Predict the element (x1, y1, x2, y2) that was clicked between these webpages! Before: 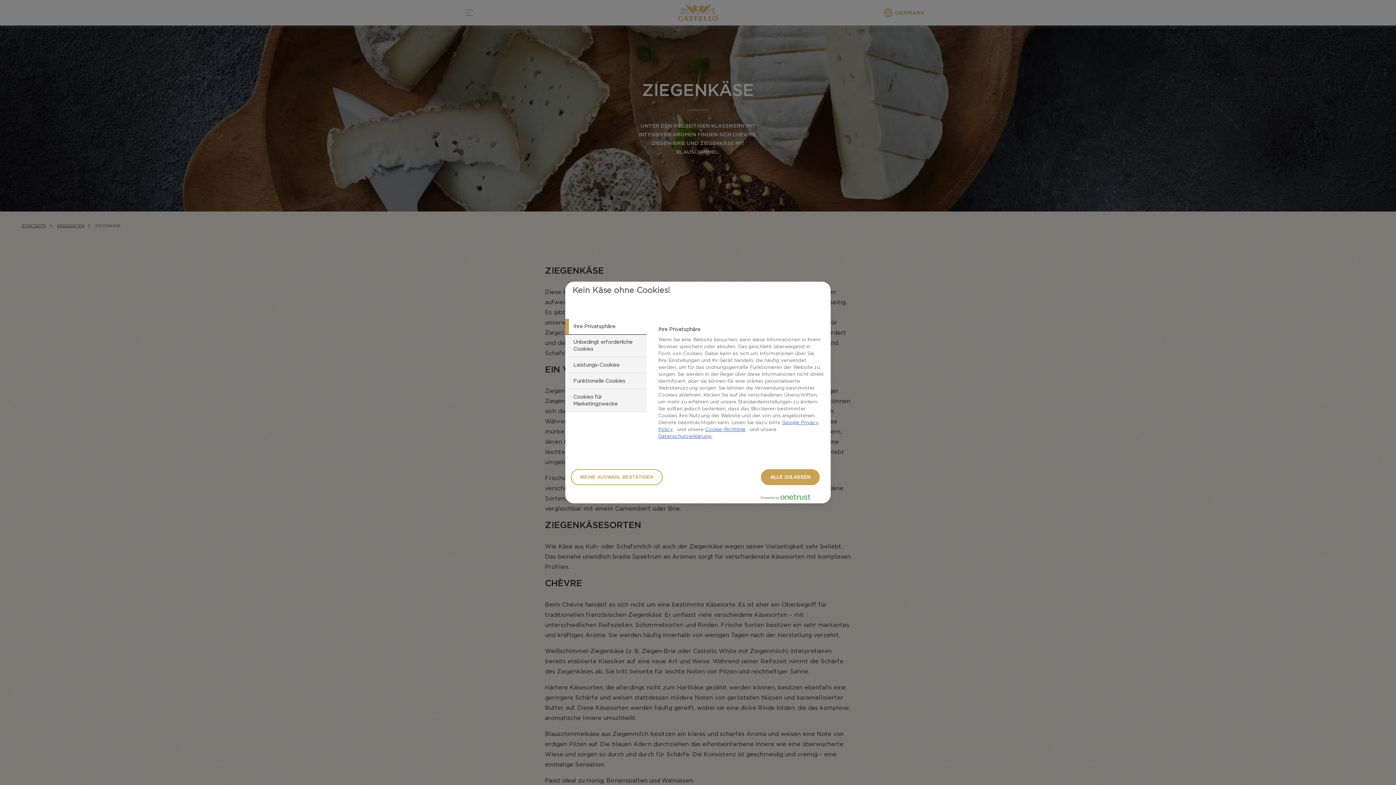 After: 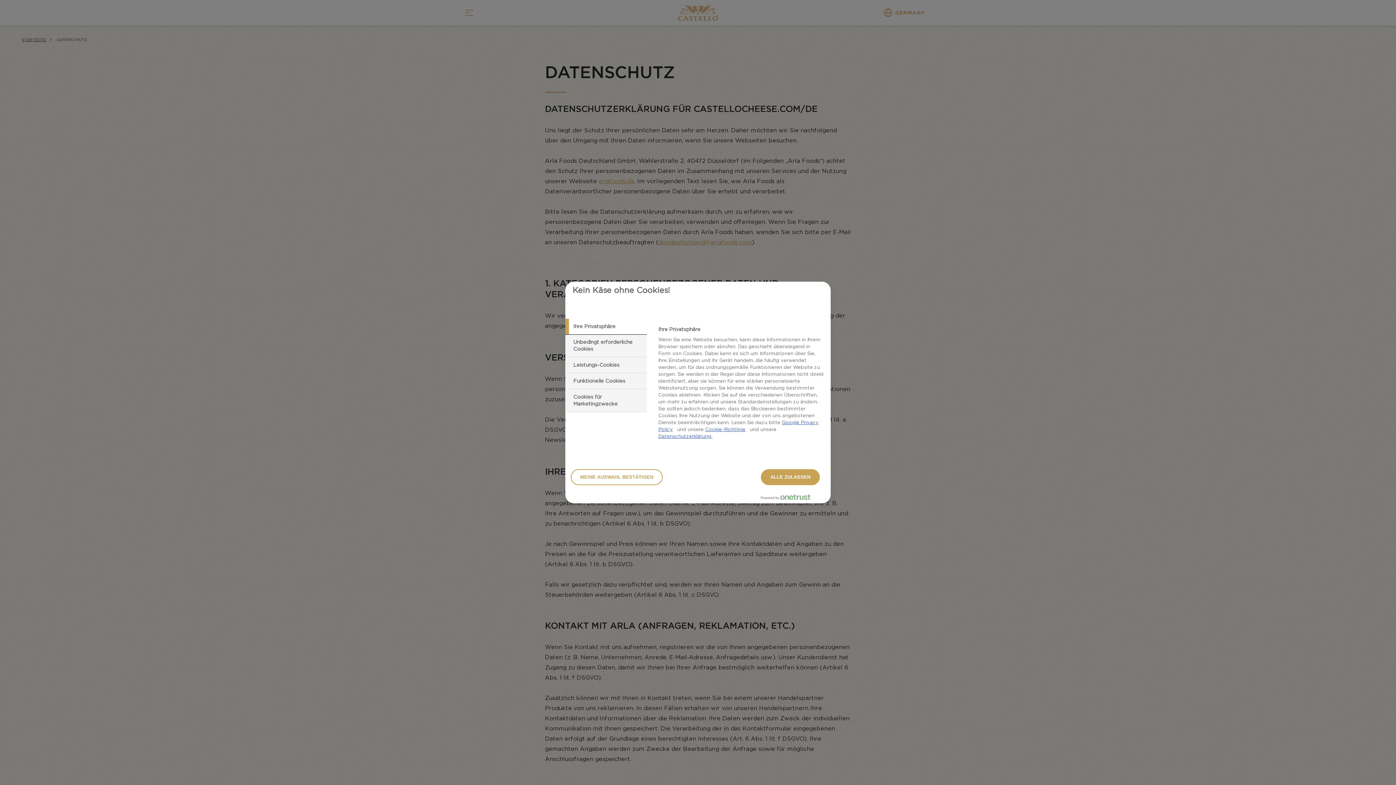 Action: bbox: (658, 433, 712, 439) label: Datenschutzerklärung.